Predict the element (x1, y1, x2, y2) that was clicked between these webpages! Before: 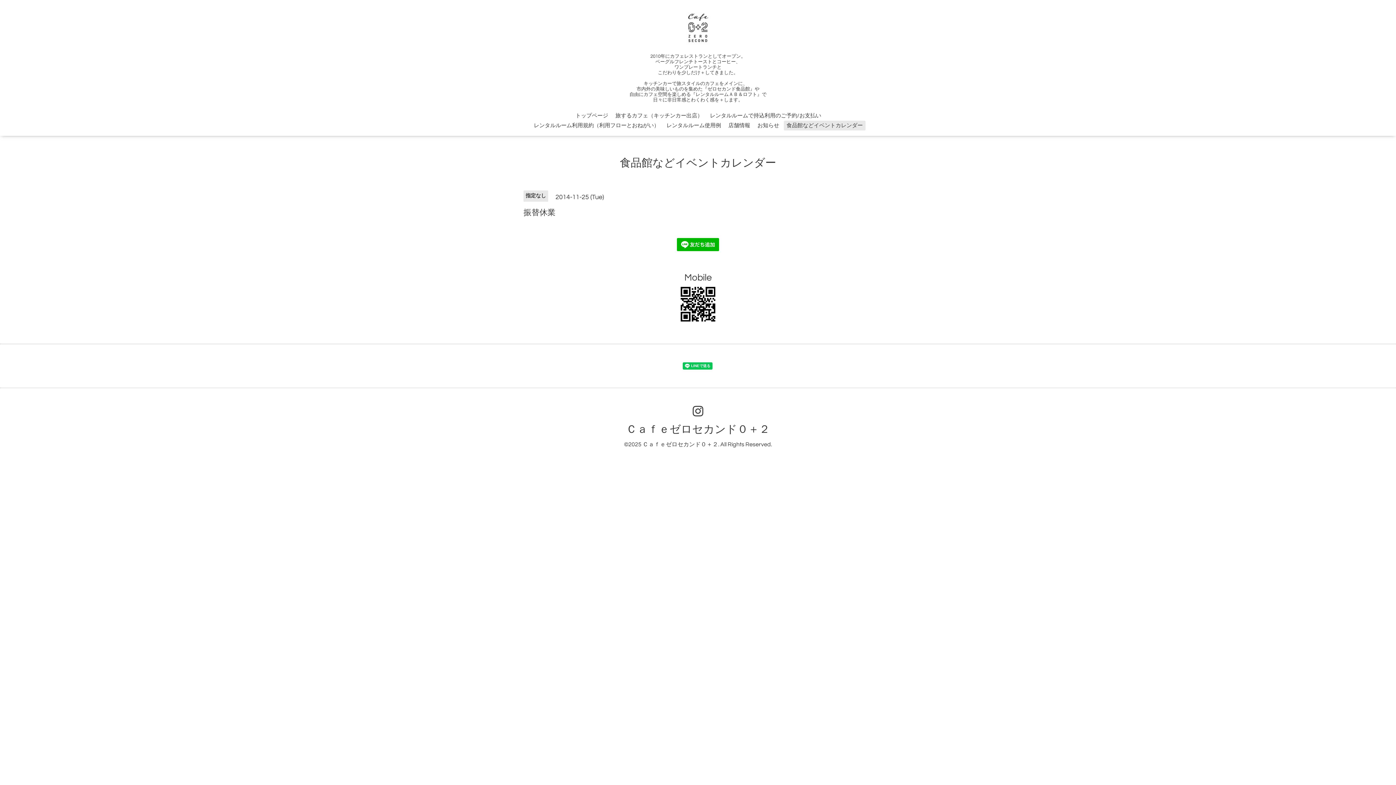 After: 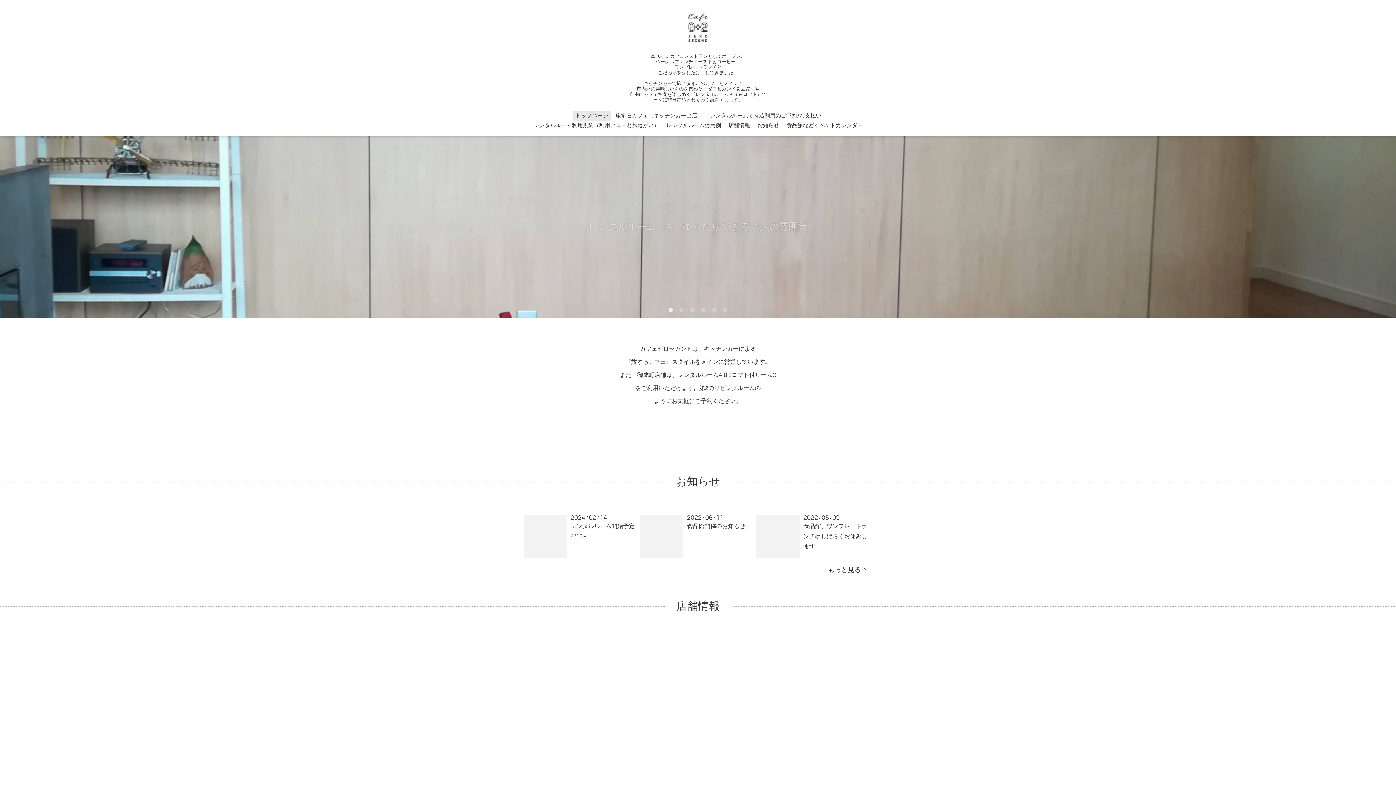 Action: bbox: (642, 441, 718, 447) label: Ｃａｆｅゼロセカンド０＋２